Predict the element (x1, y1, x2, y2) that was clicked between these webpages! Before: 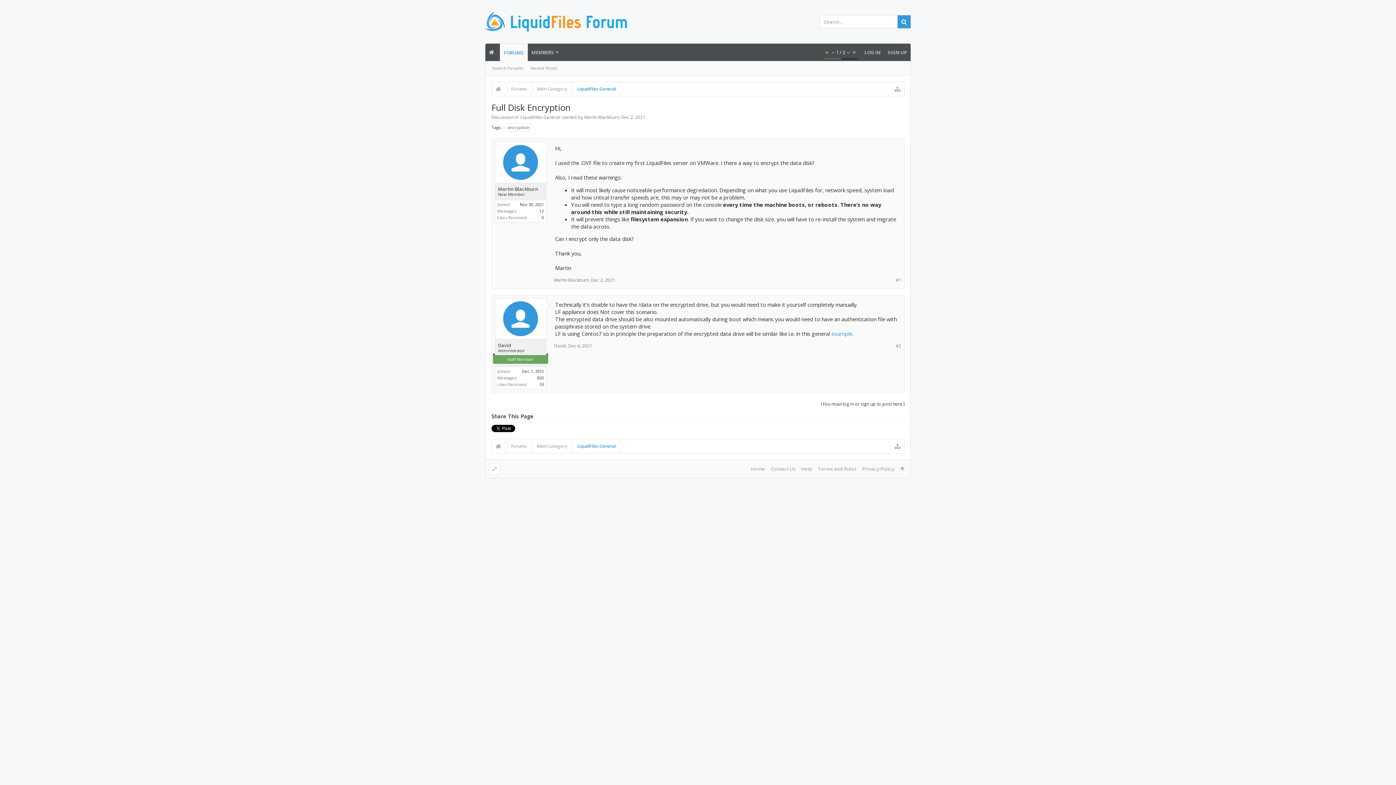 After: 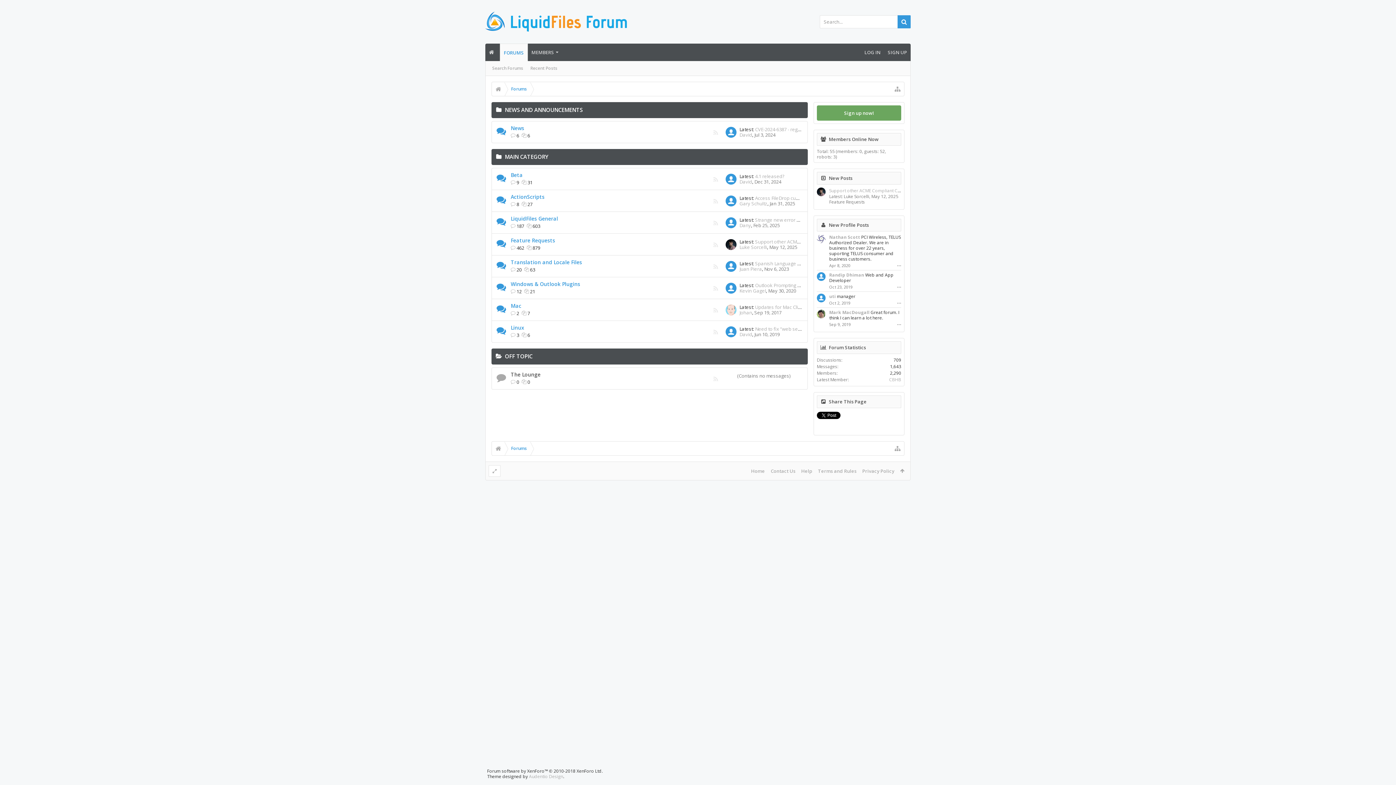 Action: bbox: (504, 439, 530, 453) label: Forums